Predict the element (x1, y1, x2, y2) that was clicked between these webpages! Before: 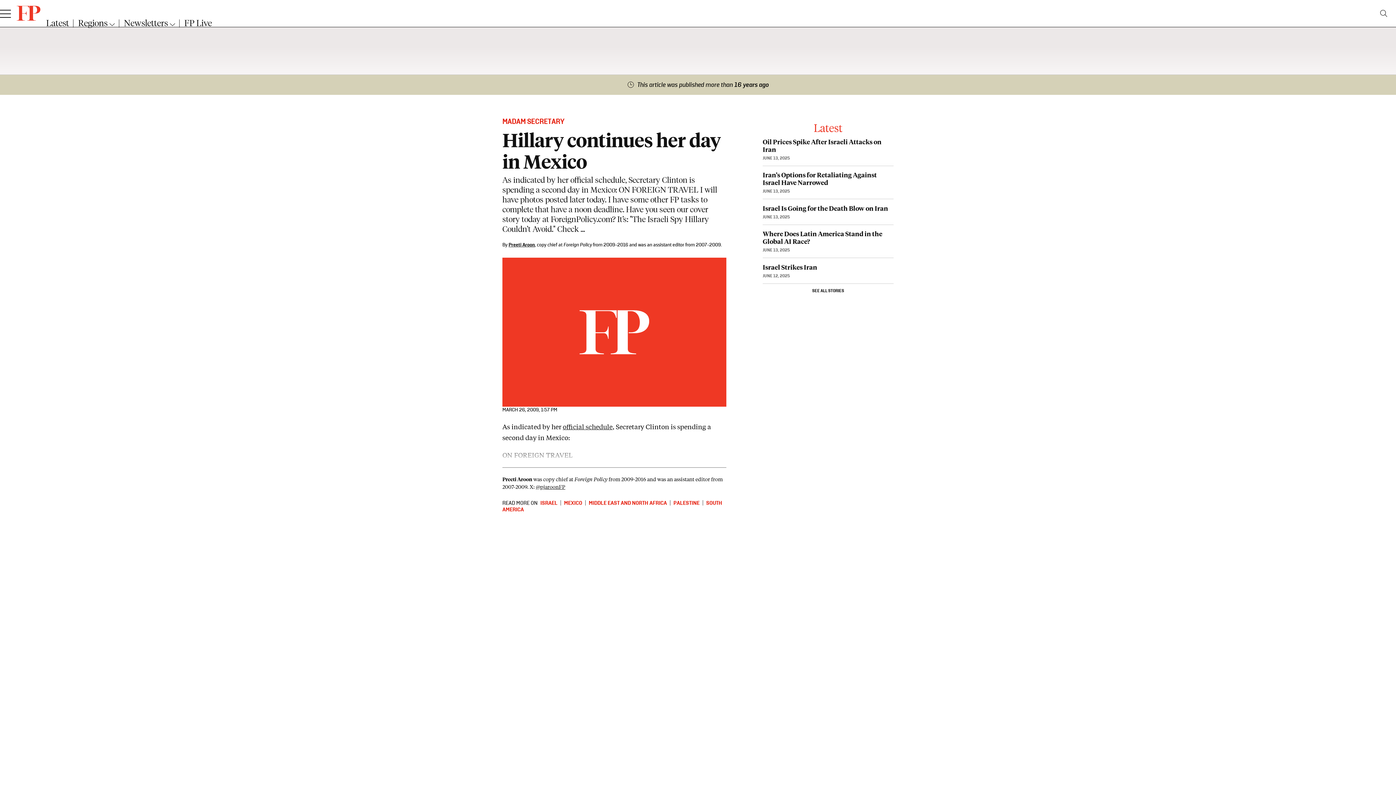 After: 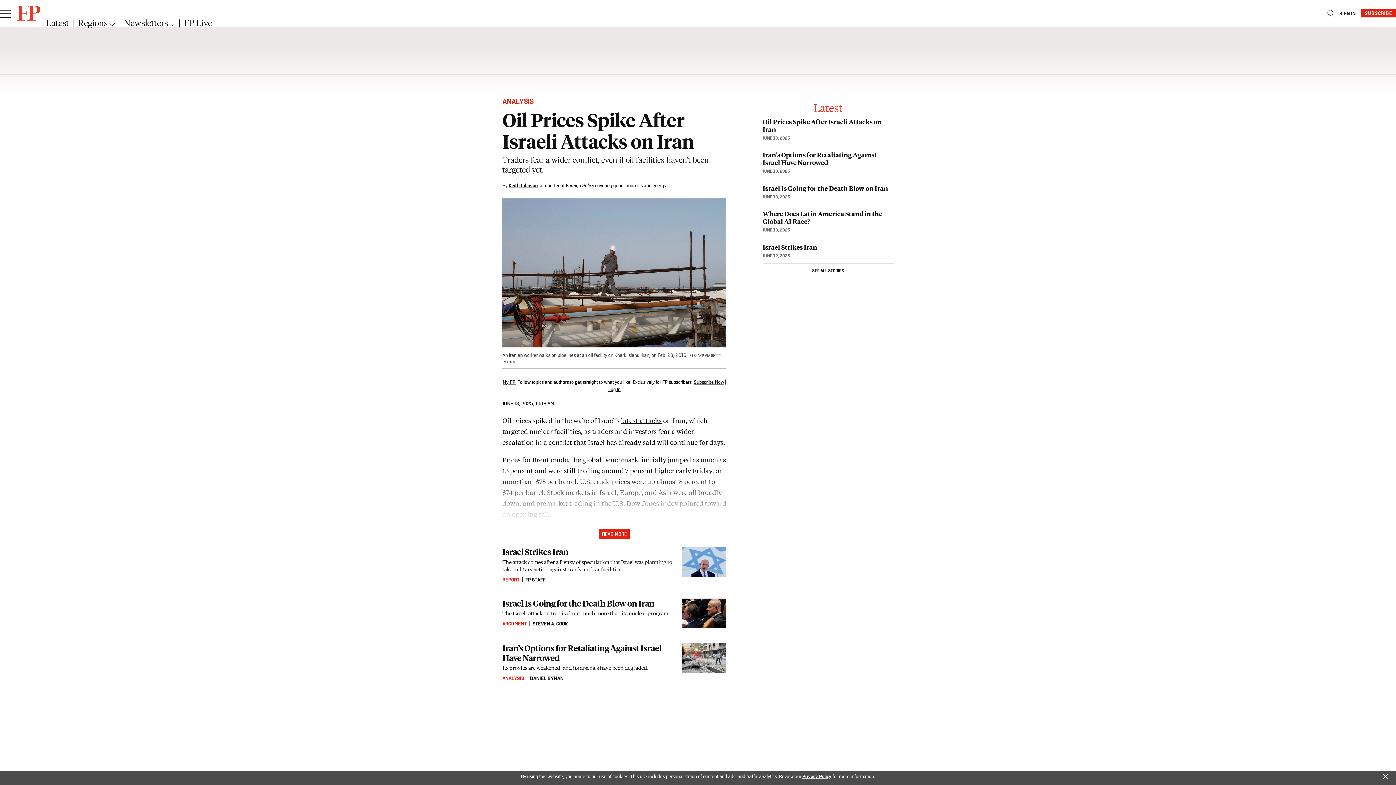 Action: label: Oil Prices Spike After Israeli Attacks on Iran bbox: (762, 138, 893, 153)